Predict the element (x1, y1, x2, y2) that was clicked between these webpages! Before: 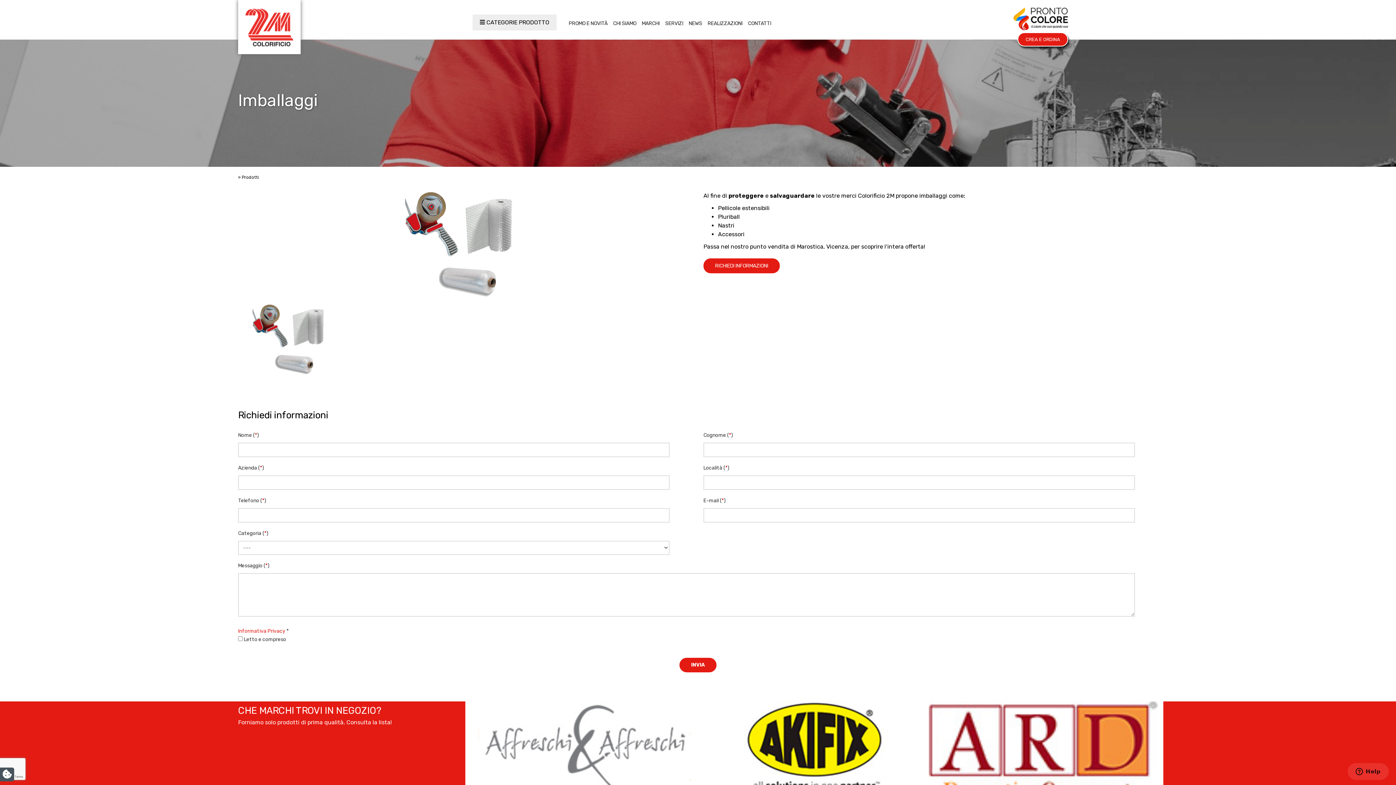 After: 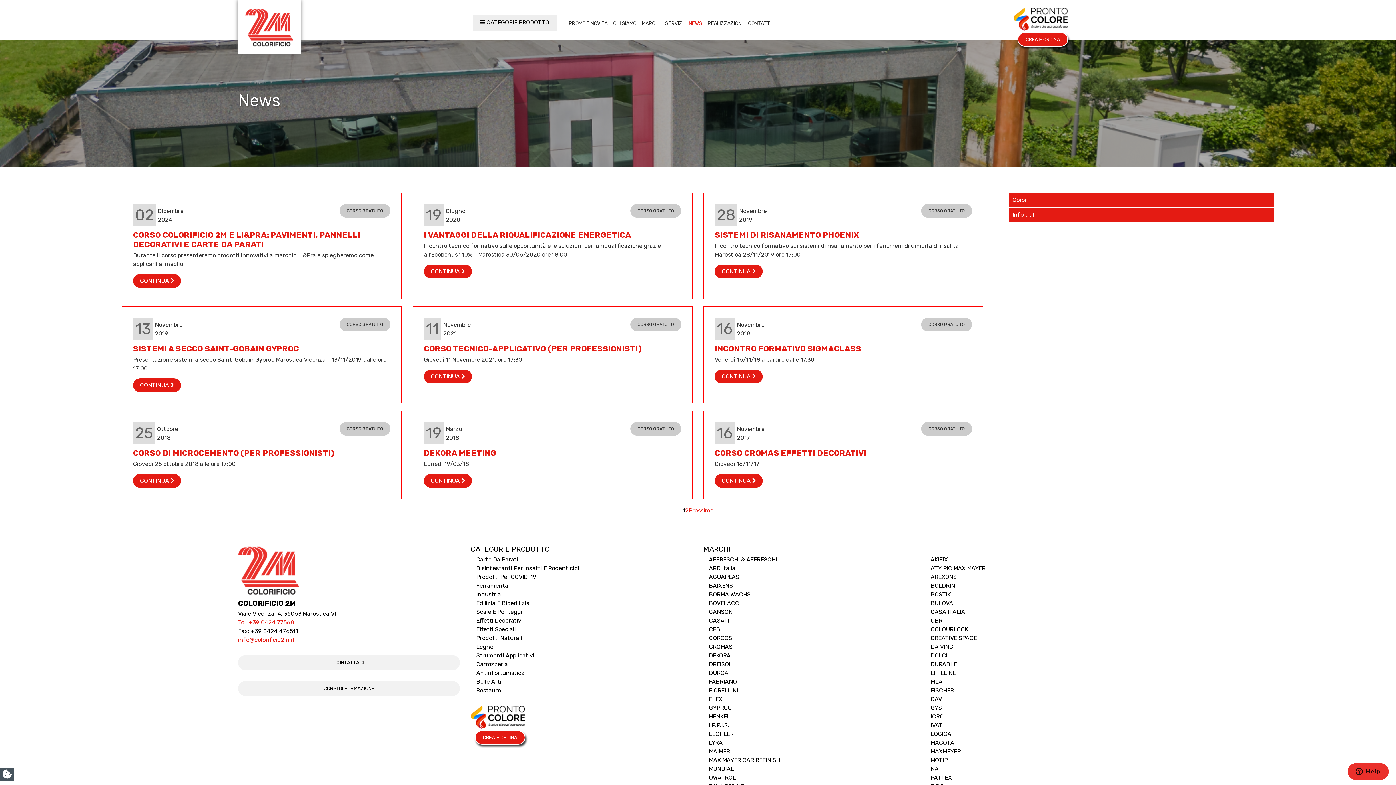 Action: label: NEWS bbox: (687, 18, 704, 28)